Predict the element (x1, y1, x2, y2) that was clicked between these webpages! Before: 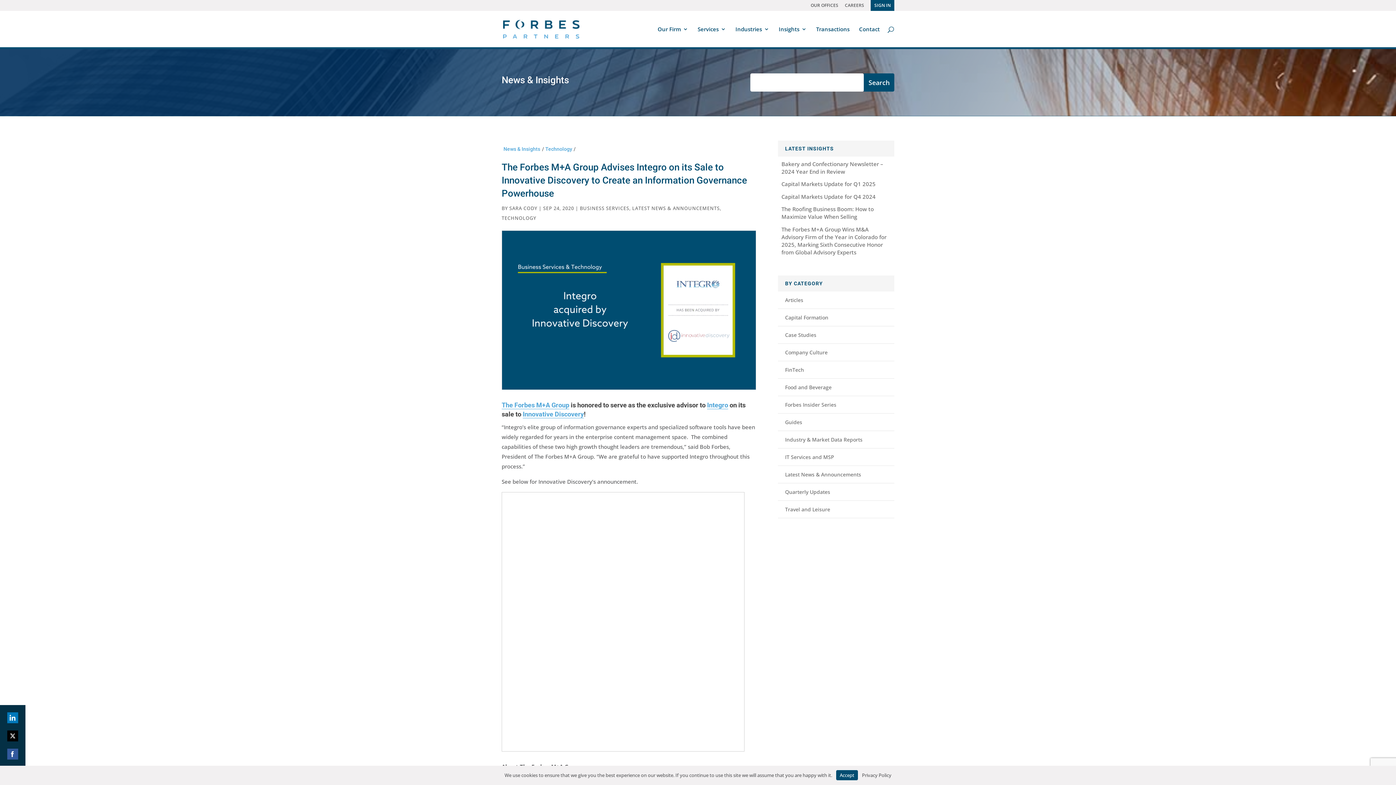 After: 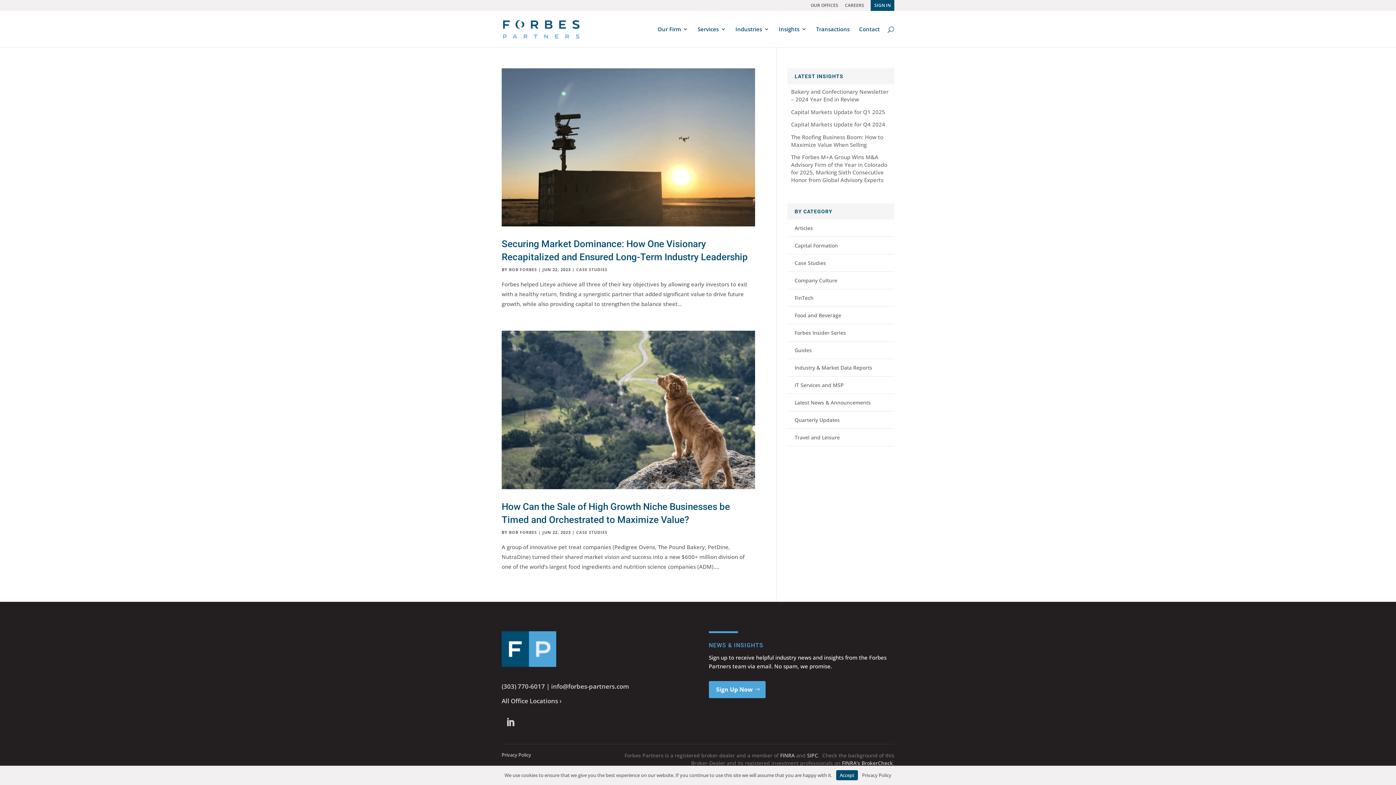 Action: bbox: (785, 331, 816, 338) label: Case Studies